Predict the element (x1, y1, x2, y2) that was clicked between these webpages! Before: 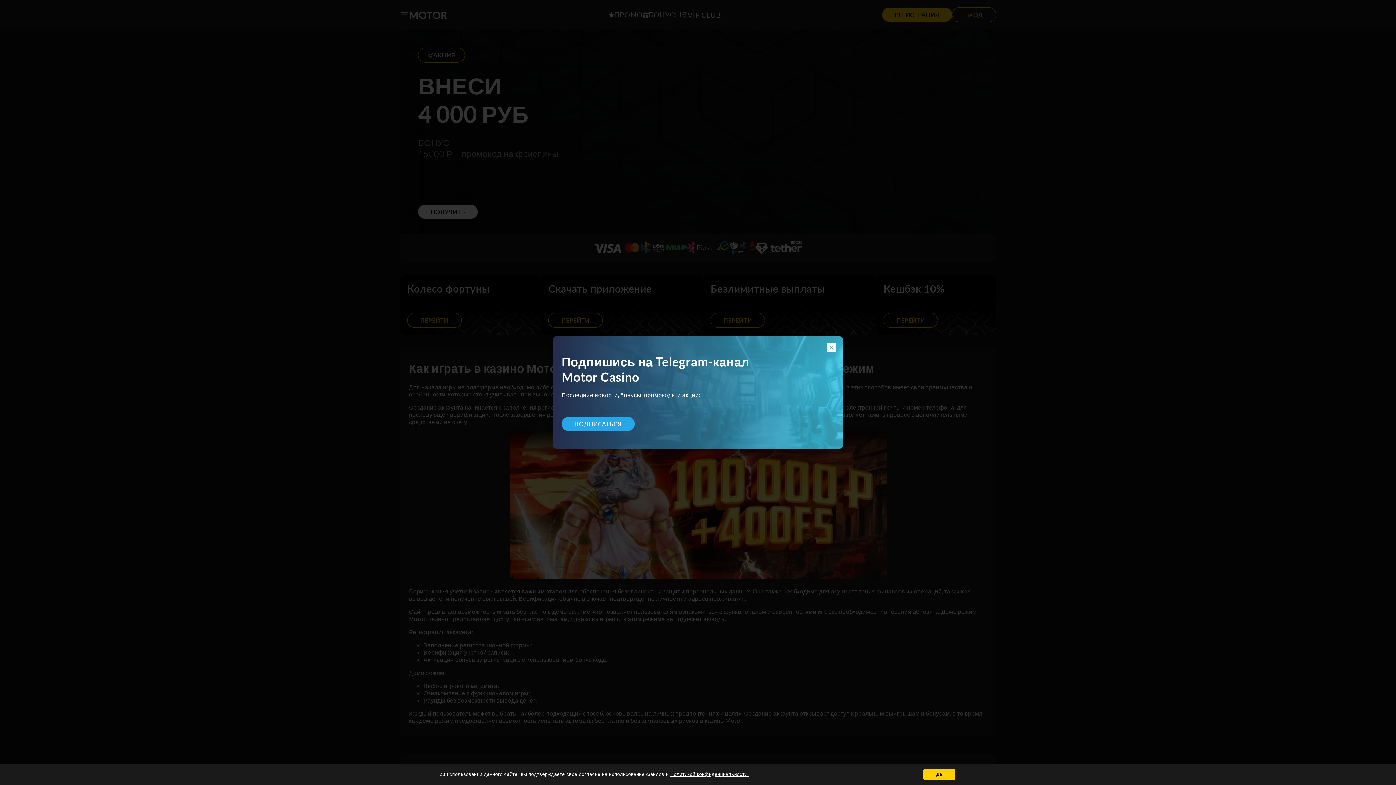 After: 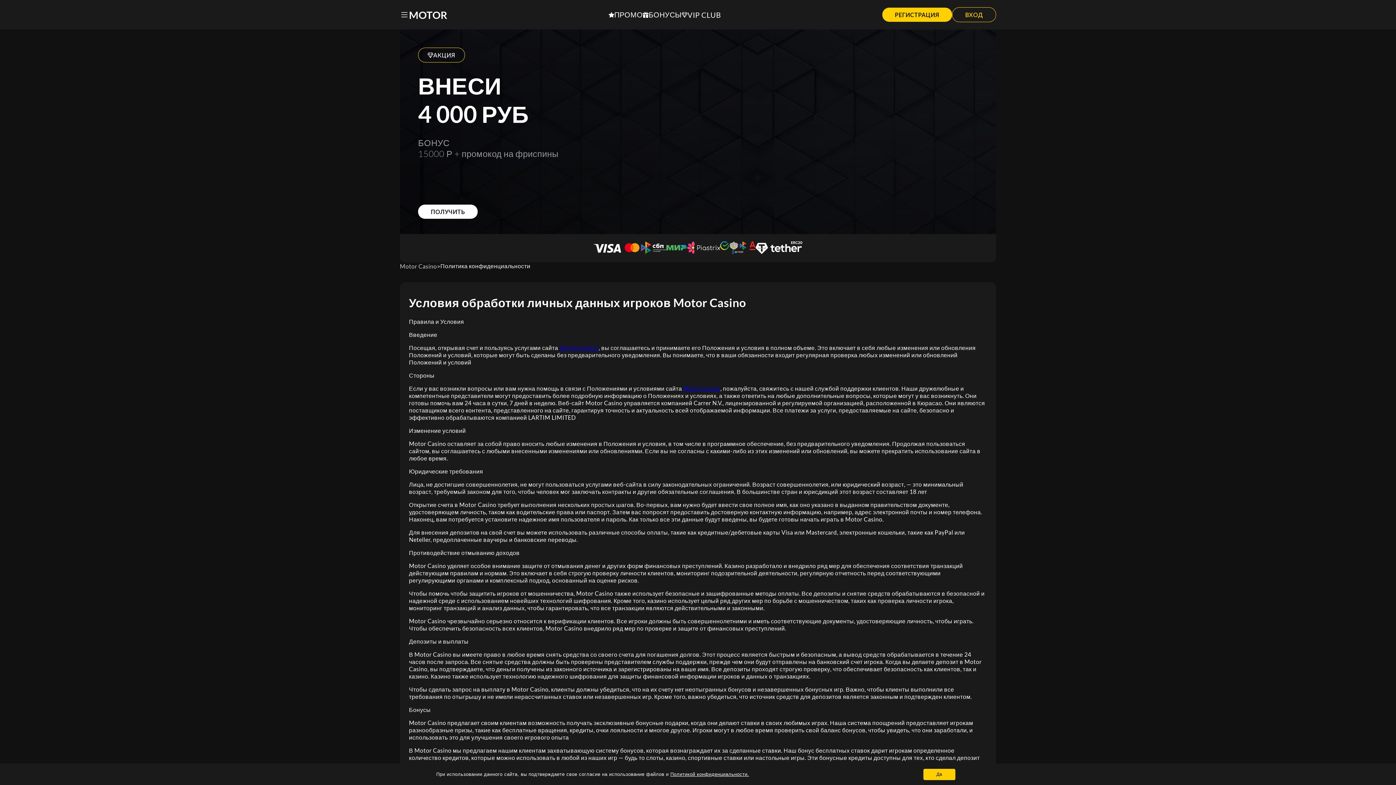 Action: label: Политикой конфиденциальности. bbox: (670, 772, 749, 777)